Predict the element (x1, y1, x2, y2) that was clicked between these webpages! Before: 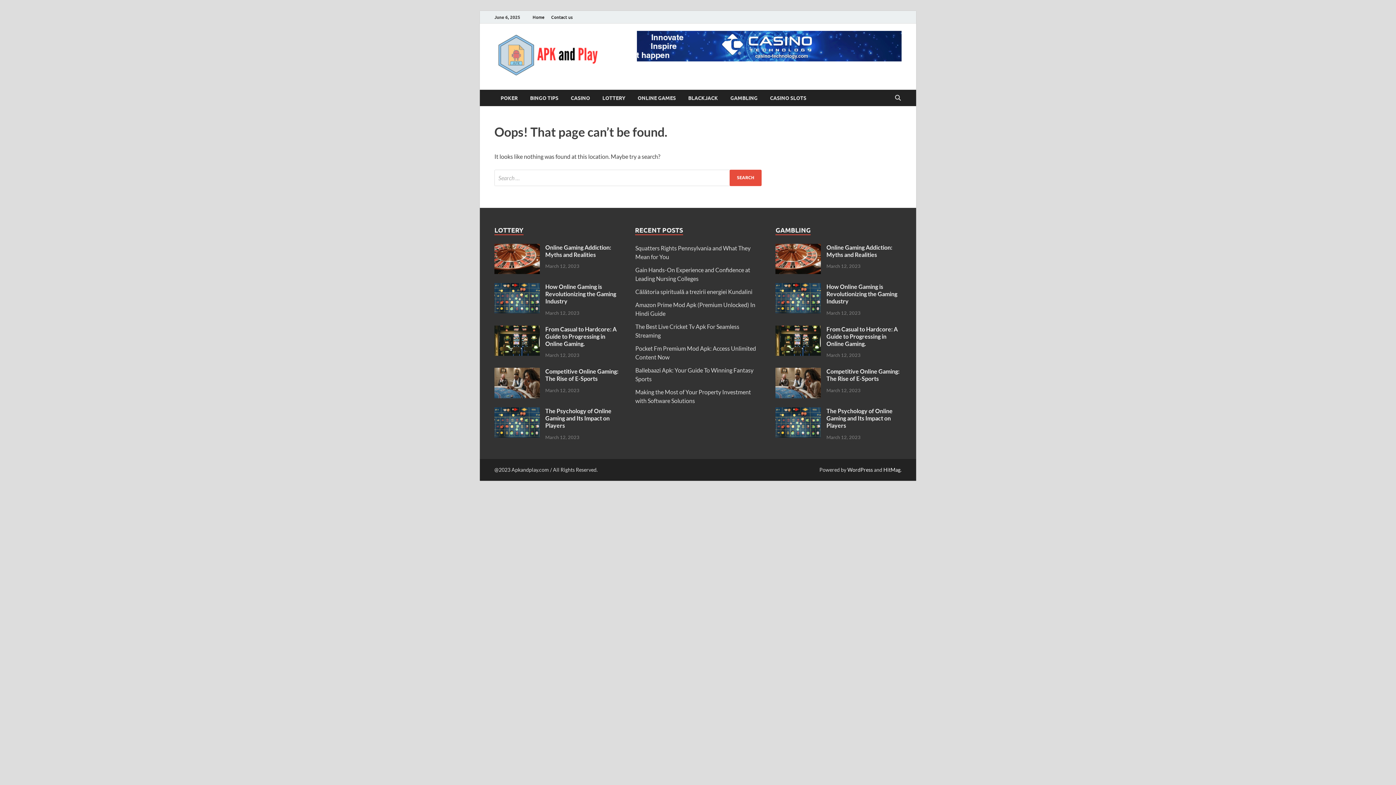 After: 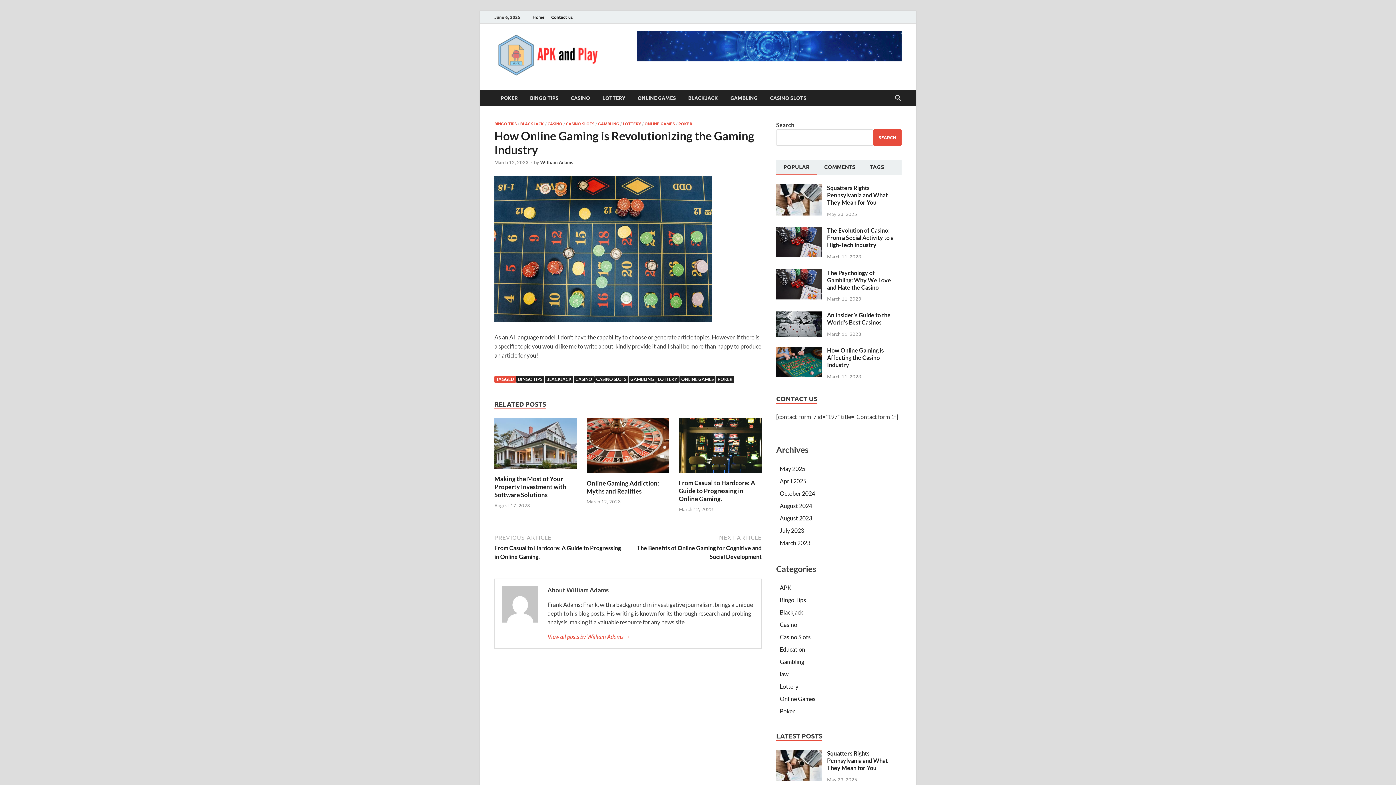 Action: bbox: (545, 283, 616, 304) label: How Online Gaming is Revolutionizing the Gaming Industry